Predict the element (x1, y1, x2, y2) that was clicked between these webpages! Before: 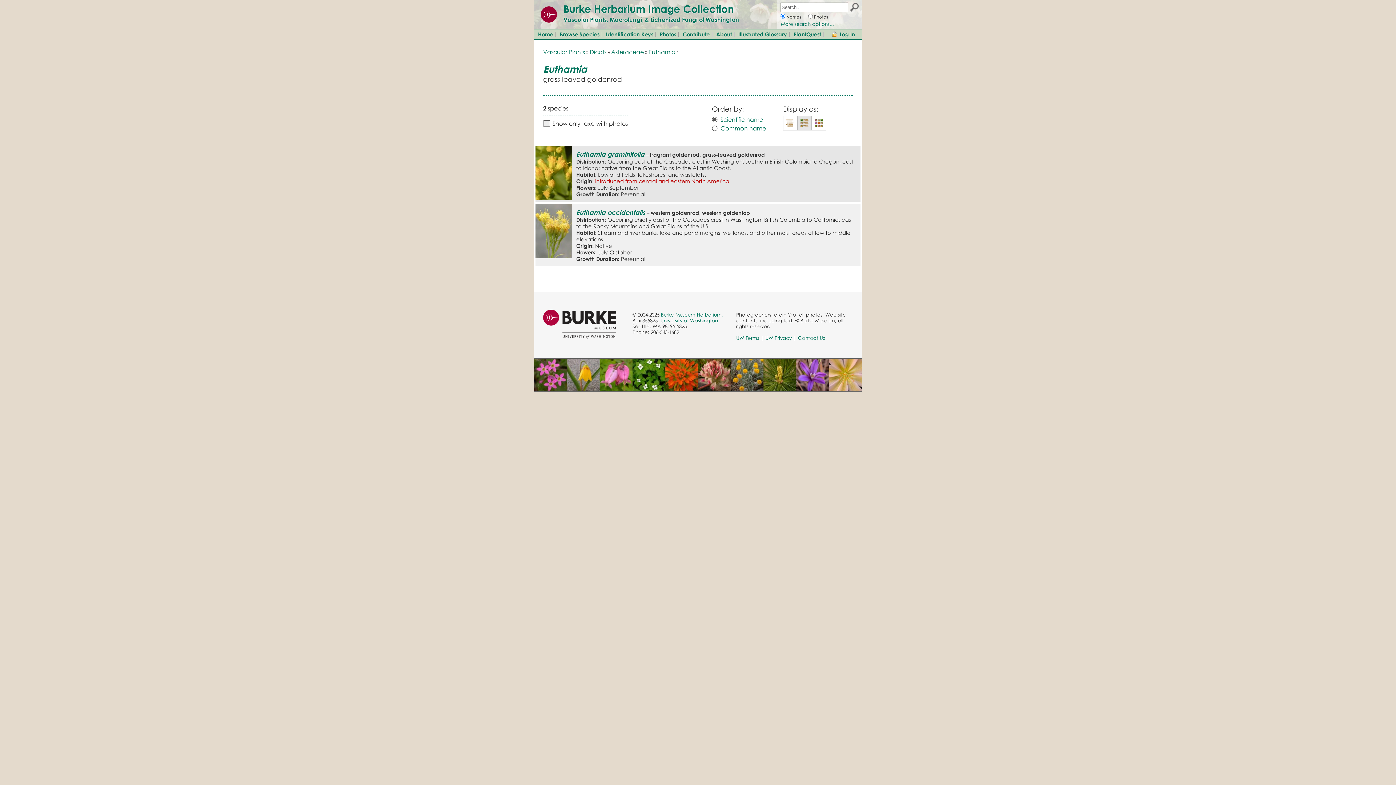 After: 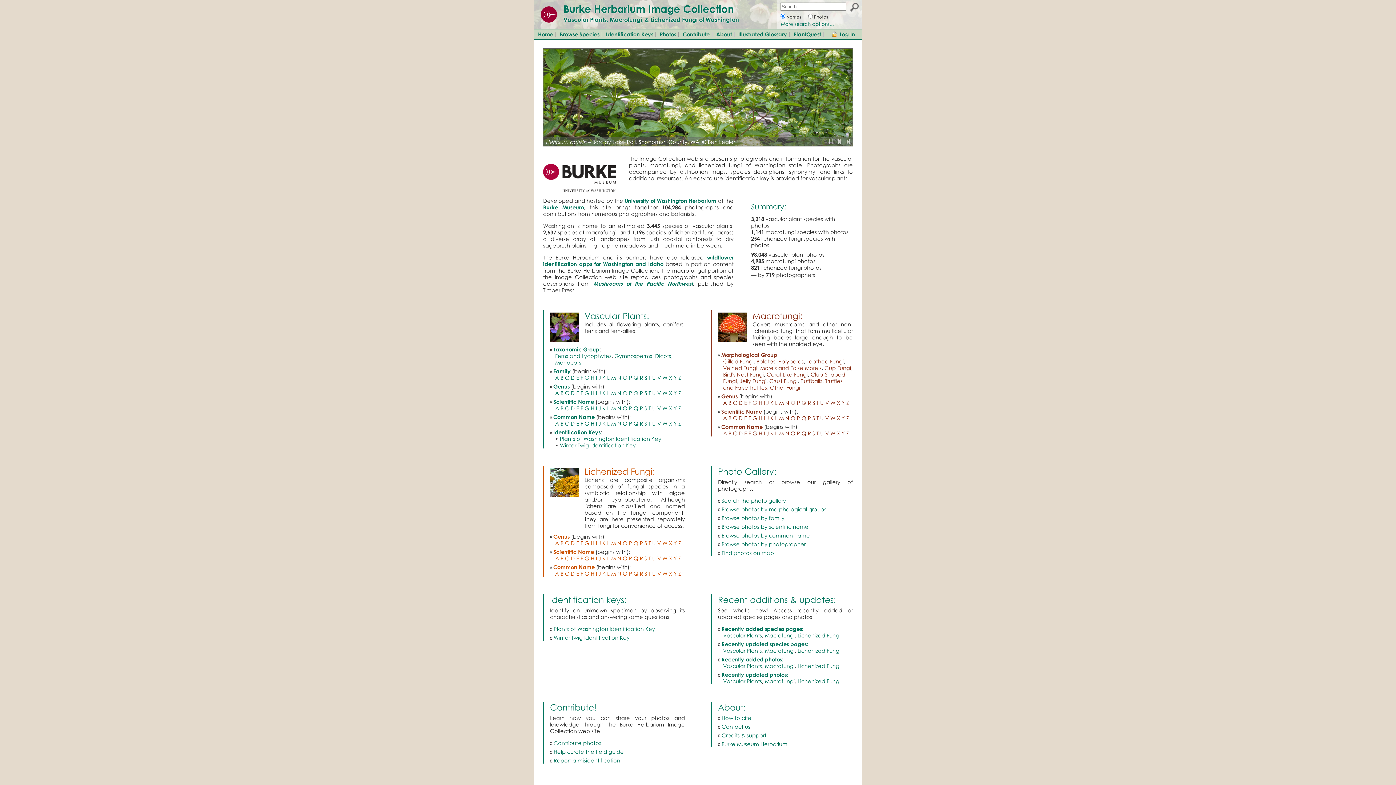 Action: bbox: (563, 2, 734, 14) label: Burke Herbarium Image Collection